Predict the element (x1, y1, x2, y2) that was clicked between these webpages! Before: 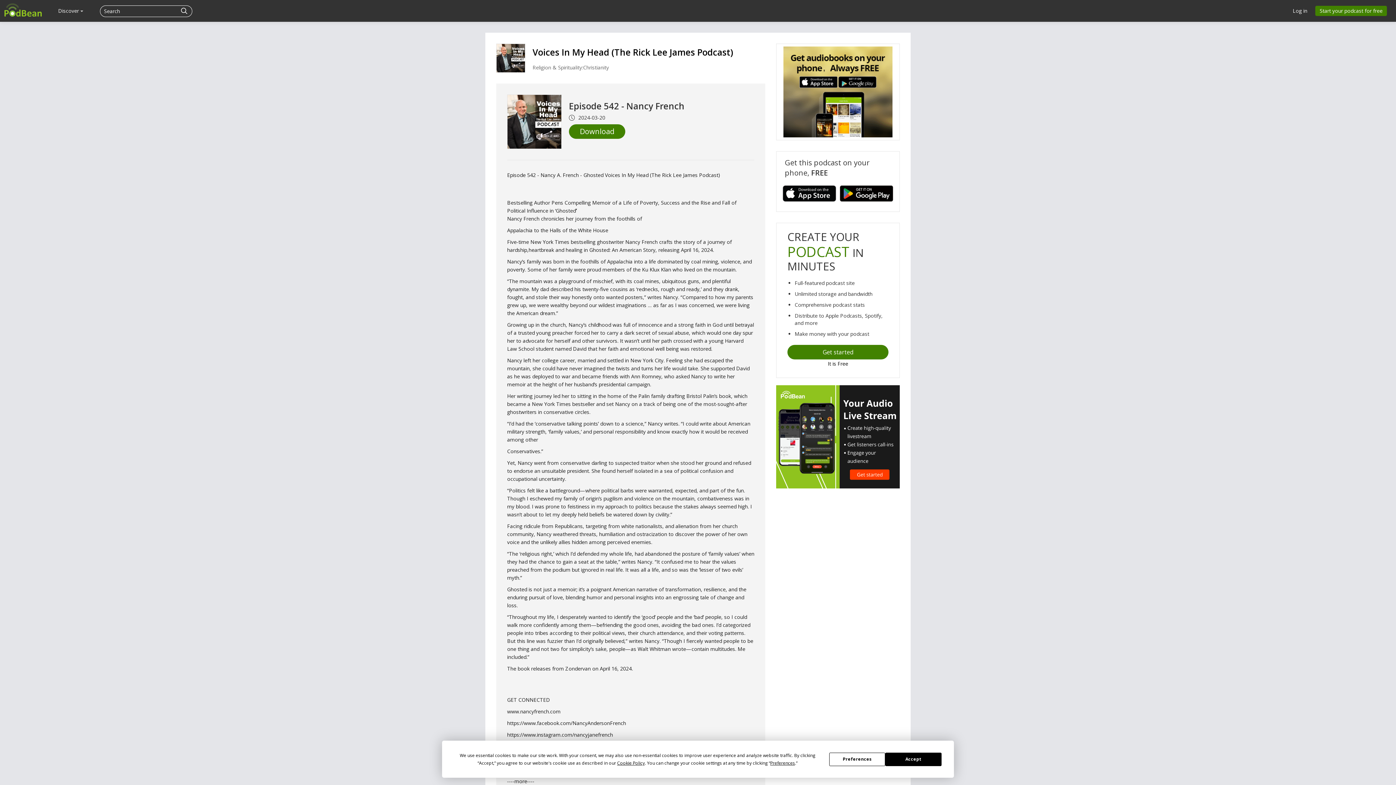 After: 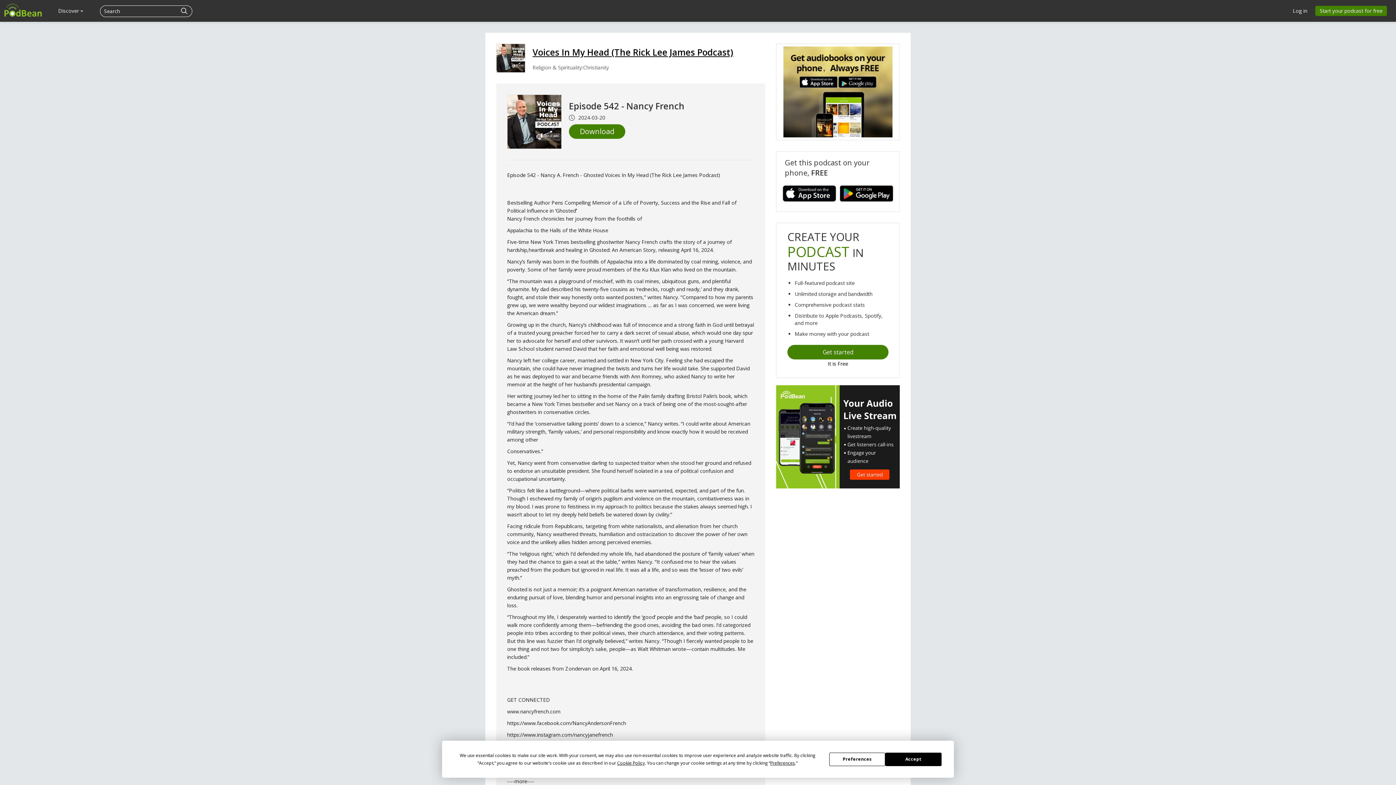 Action: bbox: (532, 46, 733, 58) label: Voices In My Head (The Rick Lee James Podcast)